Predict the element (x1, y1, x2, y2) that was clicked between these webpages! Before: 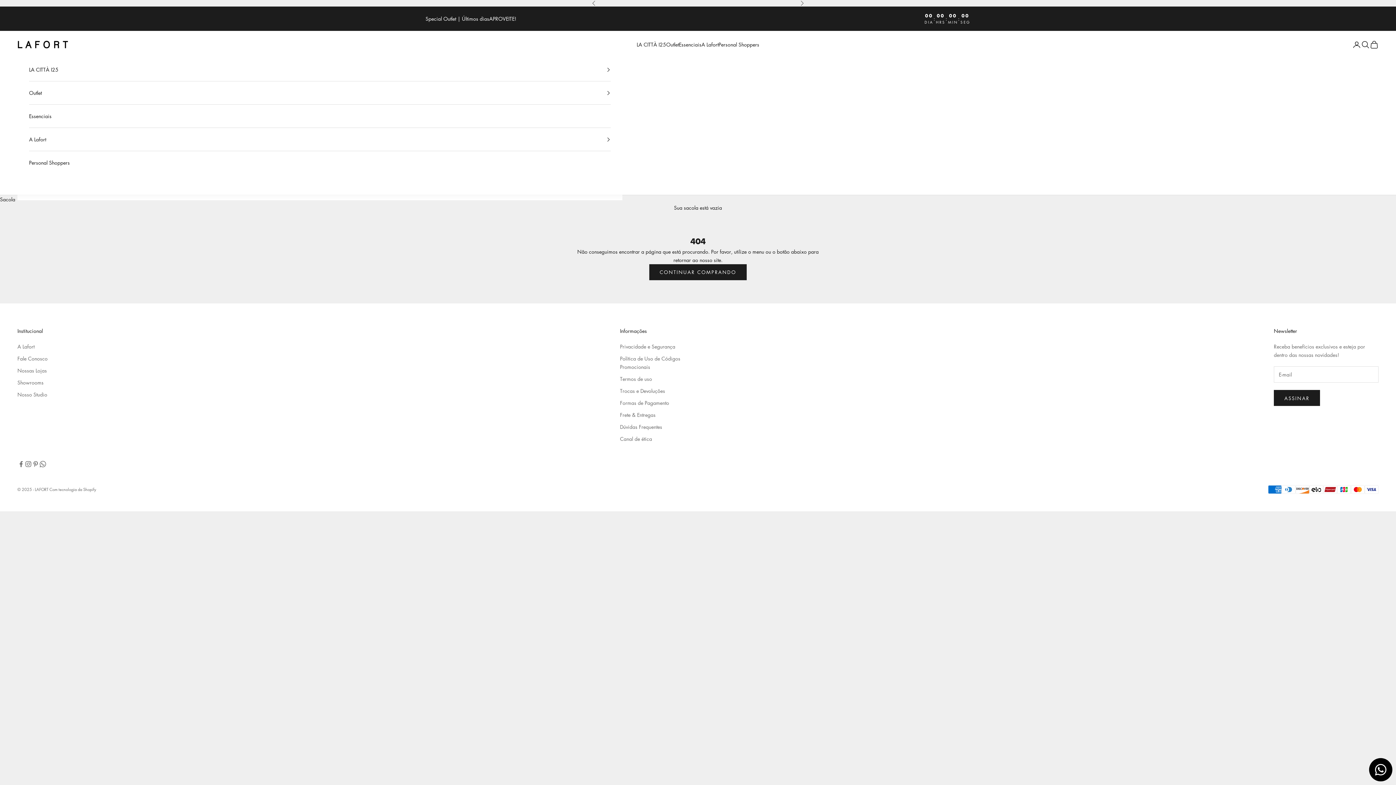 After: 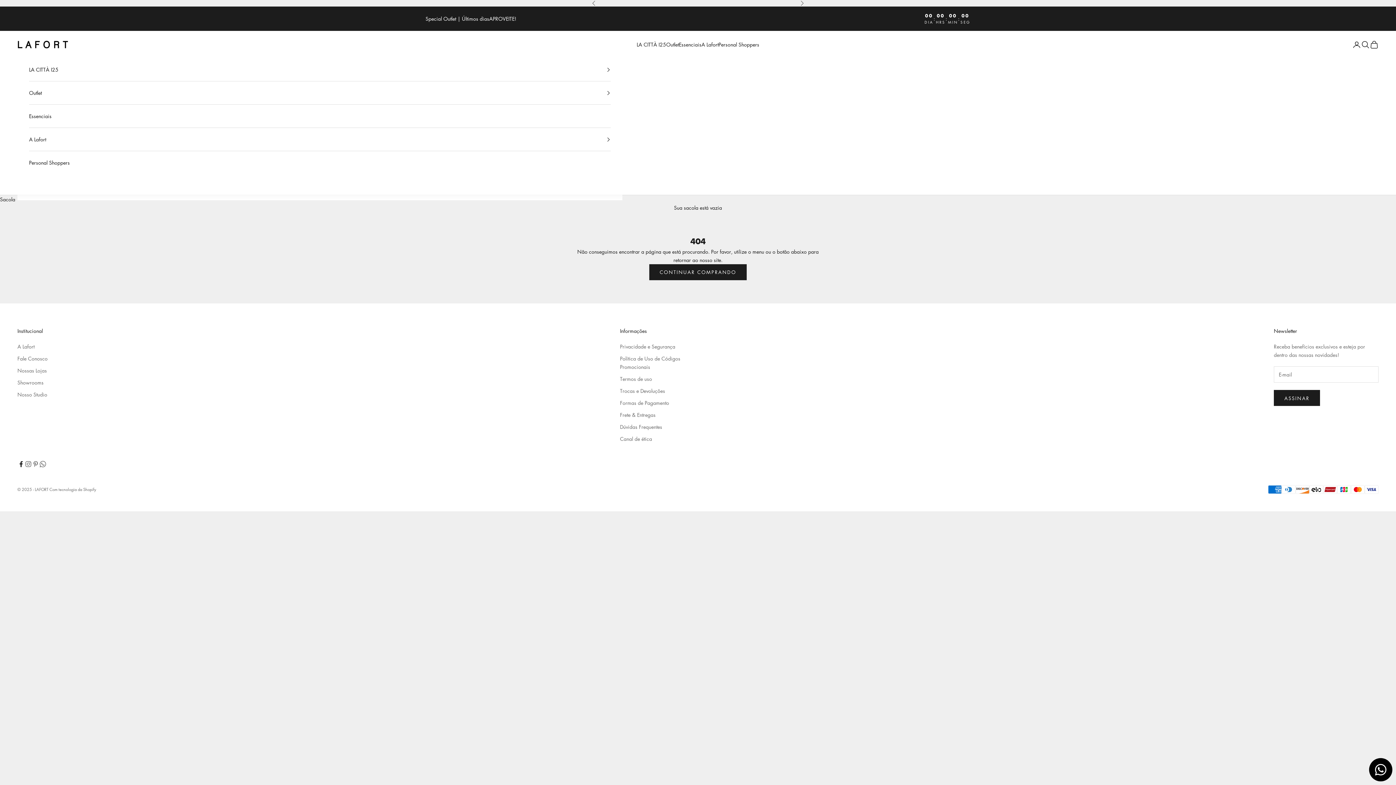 Action: bbox: (17, 460, 24, 467) label: Seguir em Facebook